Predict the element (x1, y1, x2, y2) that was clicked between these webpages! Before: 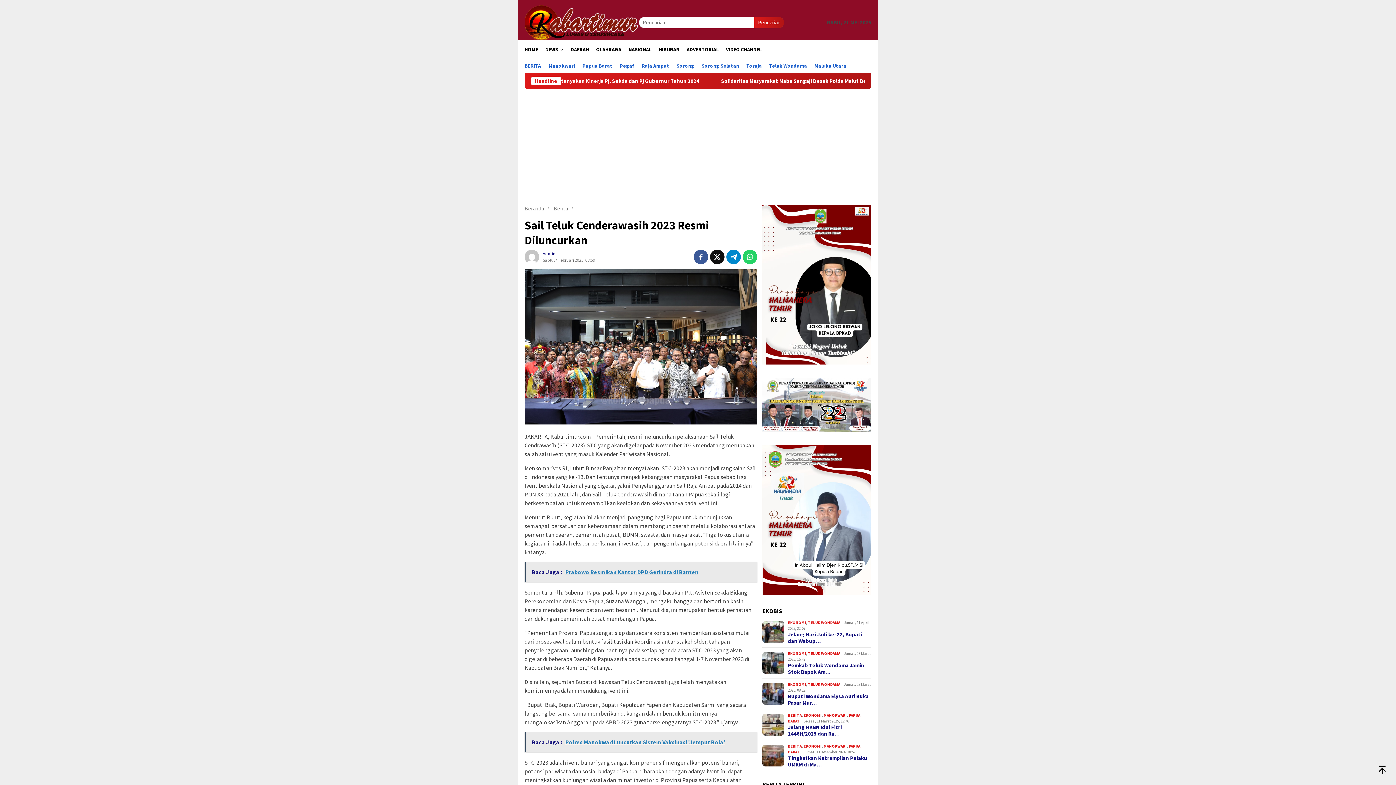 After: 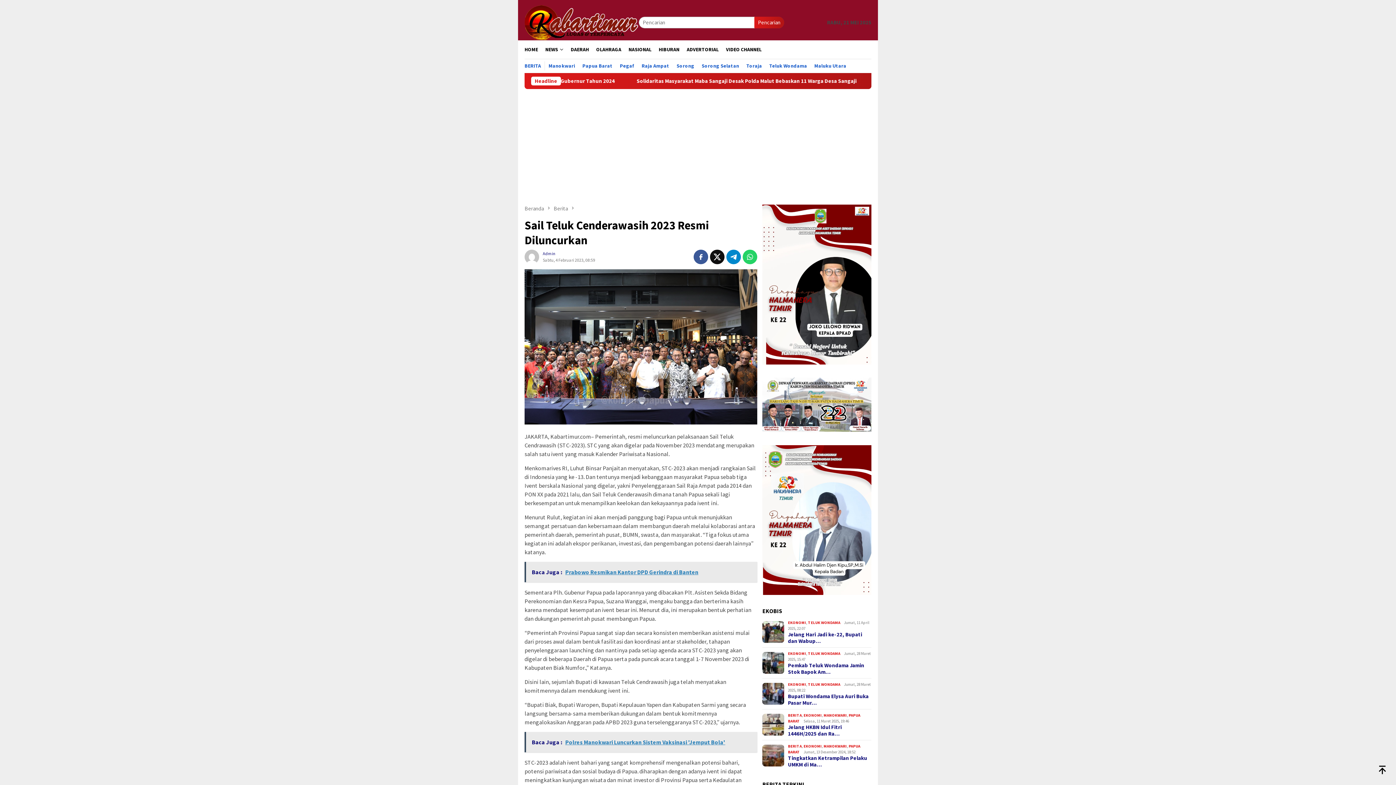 Action: bbox: (726, 249, 741, 264)